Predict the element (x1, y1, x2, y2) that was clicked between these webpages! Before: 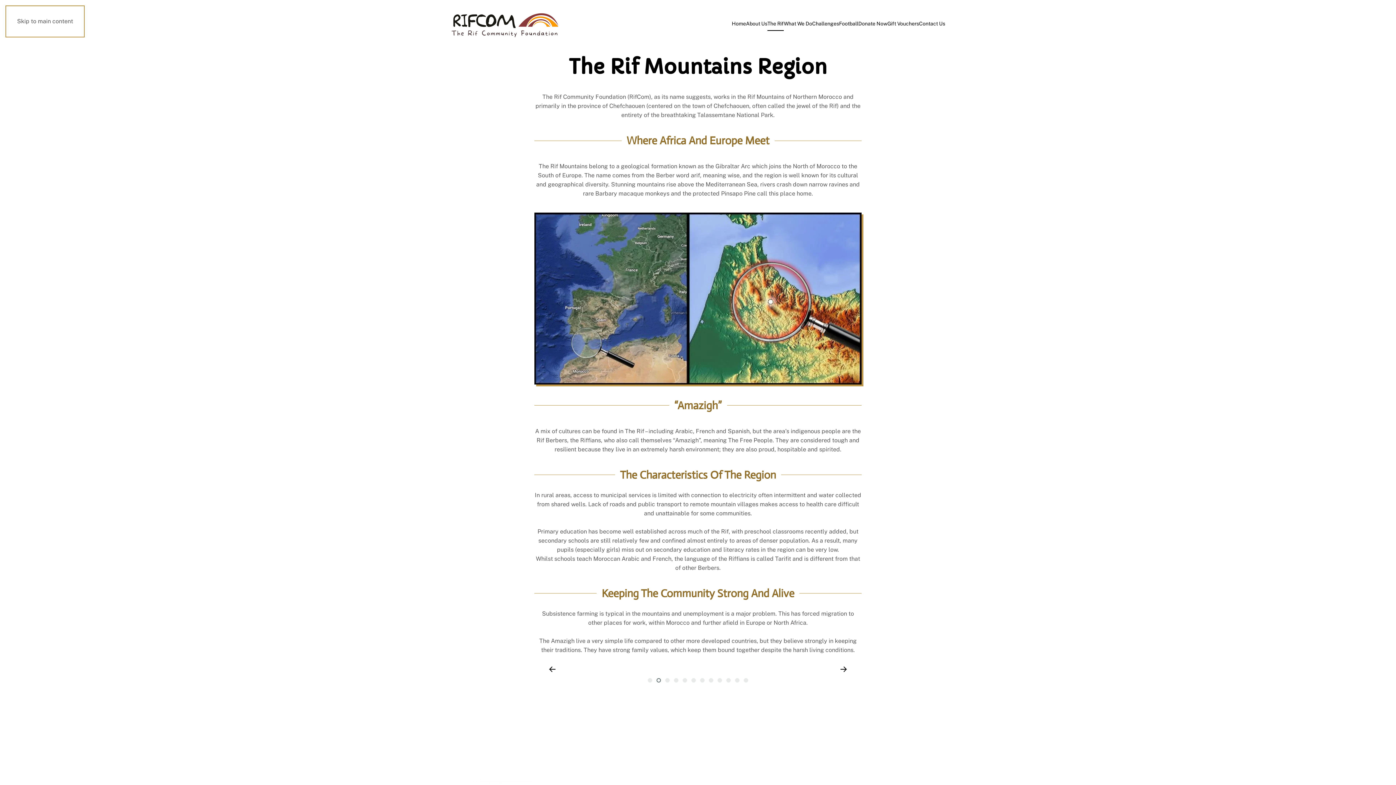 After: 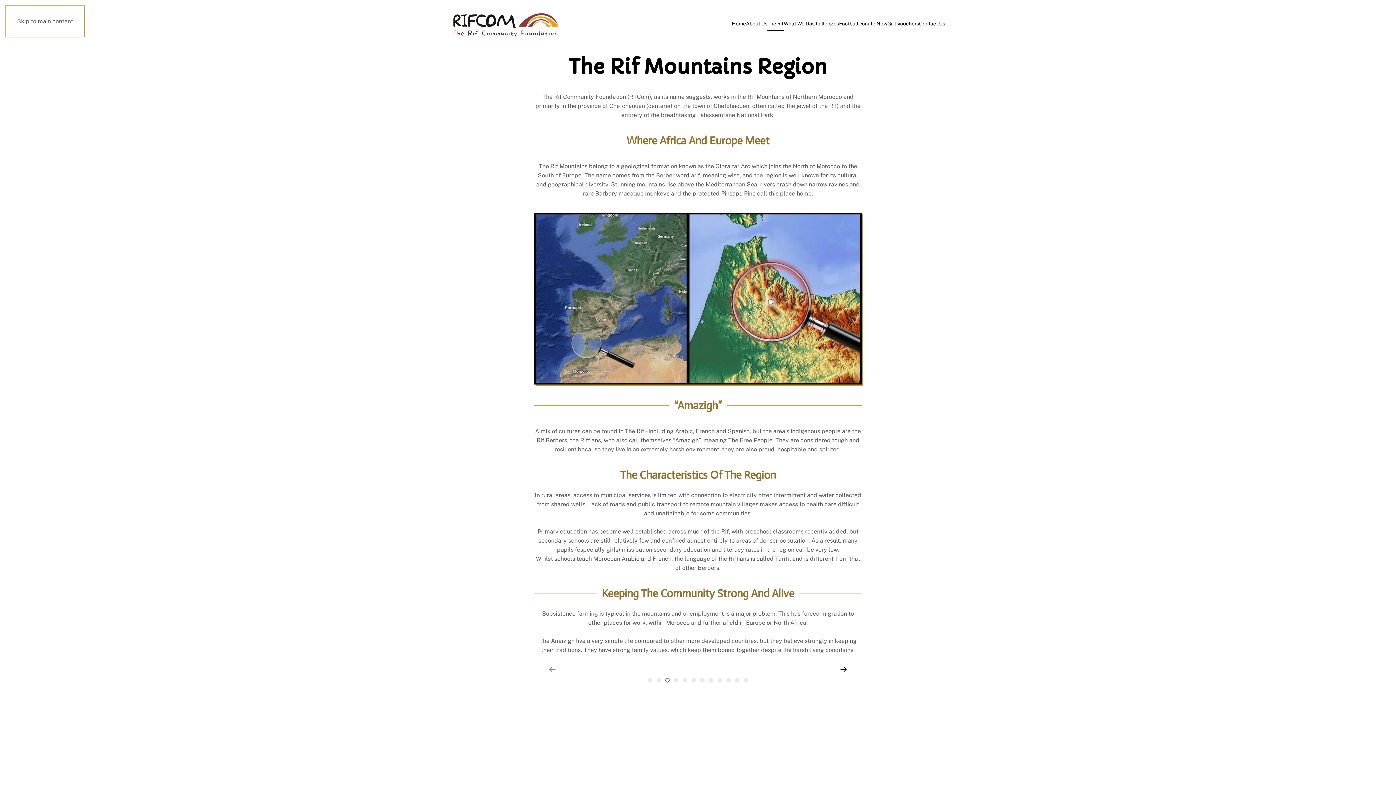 Action: bbox: (545, 664, 559, 674)